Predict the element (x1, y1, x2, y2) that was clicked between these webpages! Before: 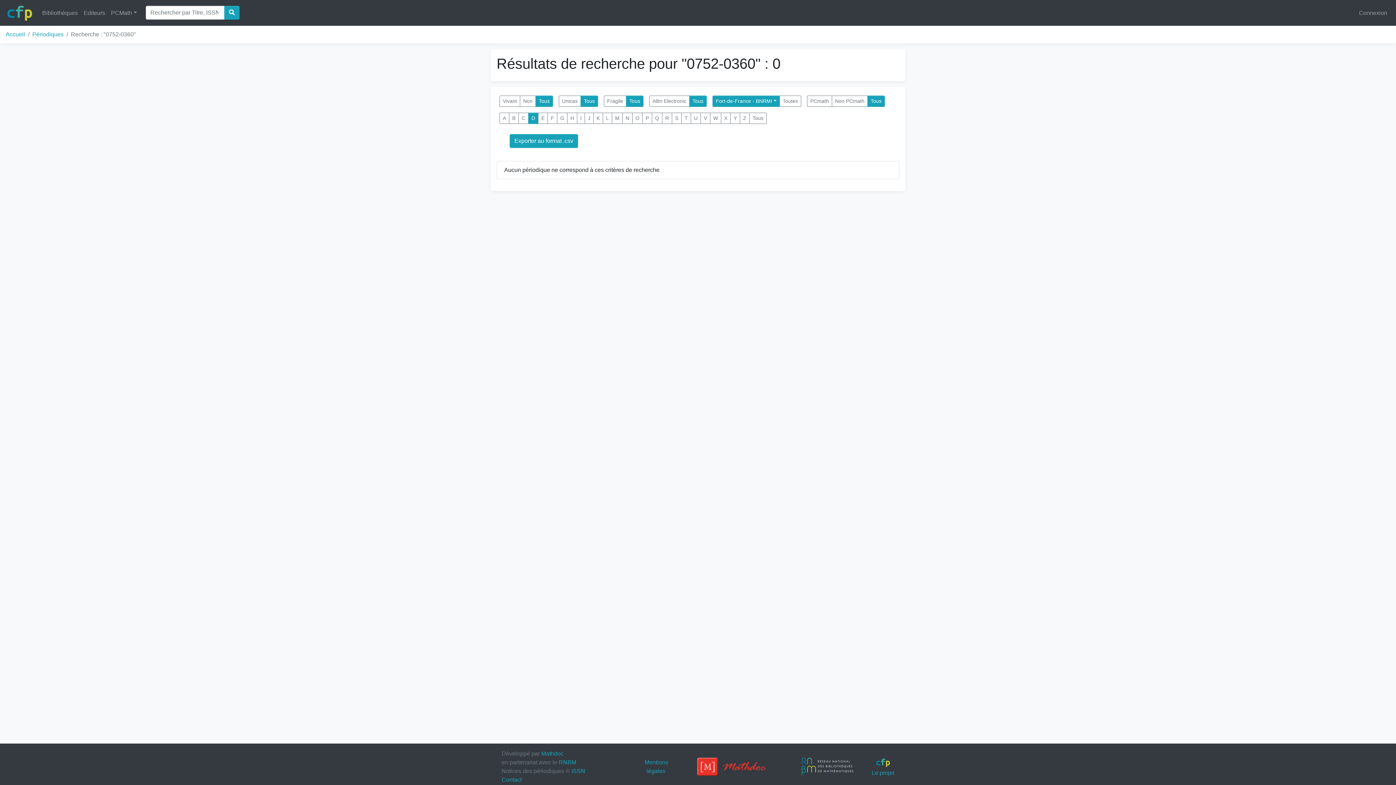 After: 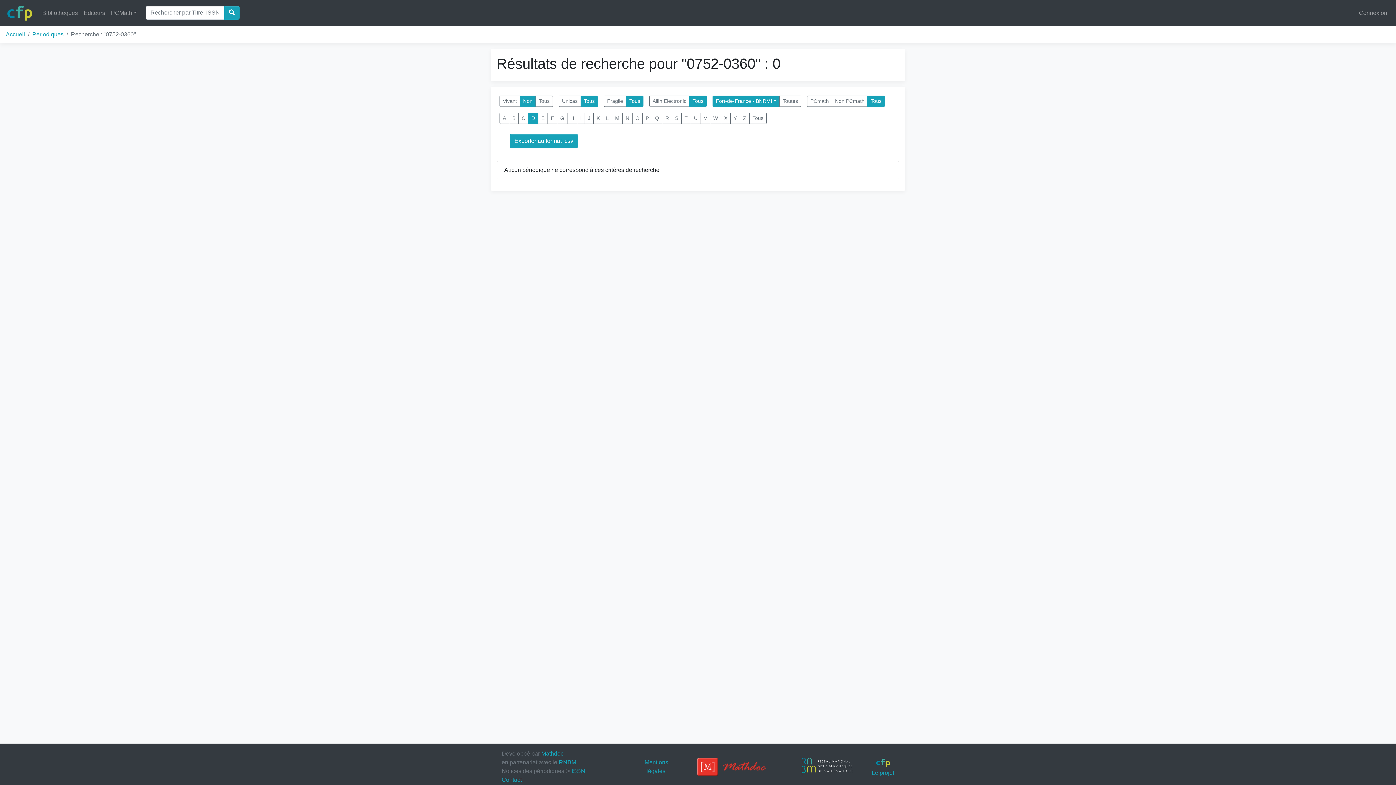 Action: label: Non bbox: (520, 95, 536, 106)